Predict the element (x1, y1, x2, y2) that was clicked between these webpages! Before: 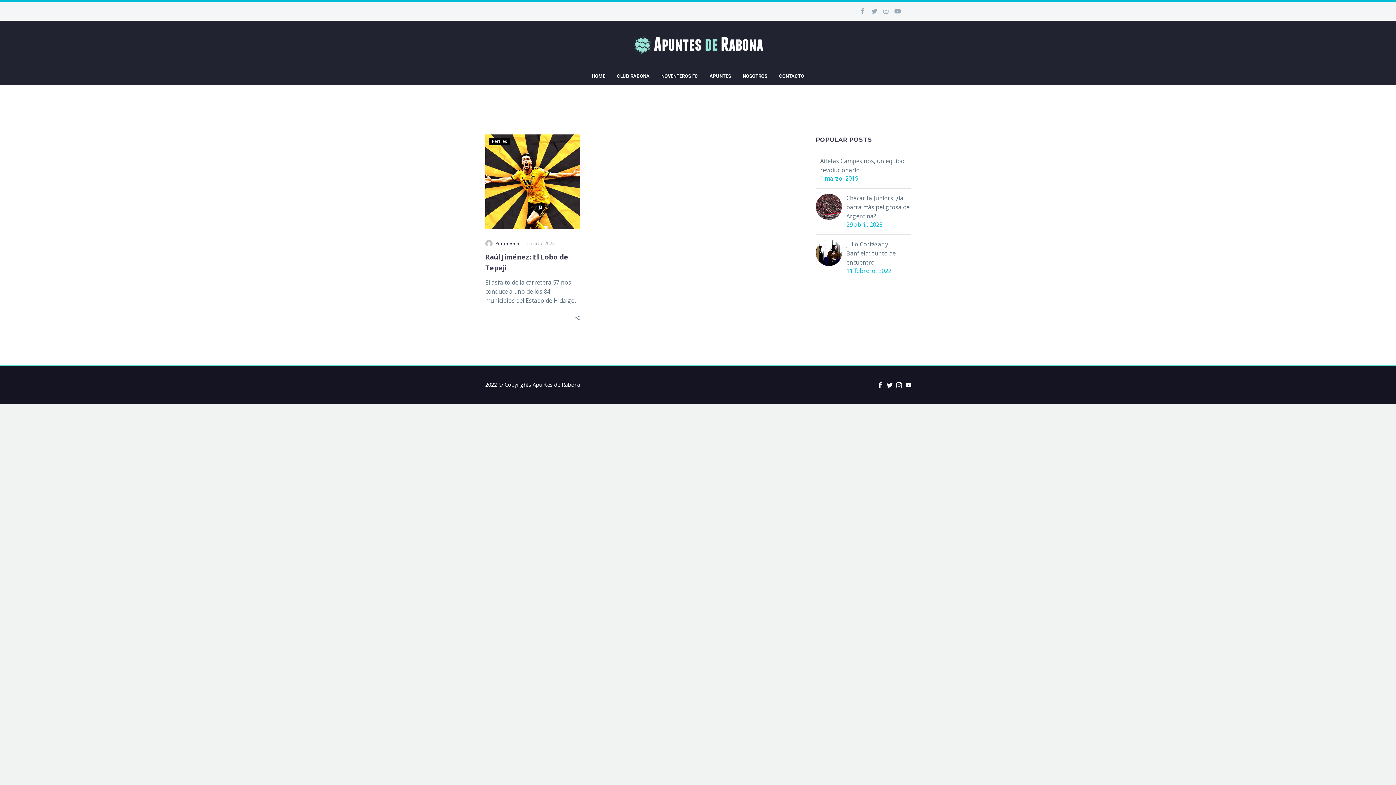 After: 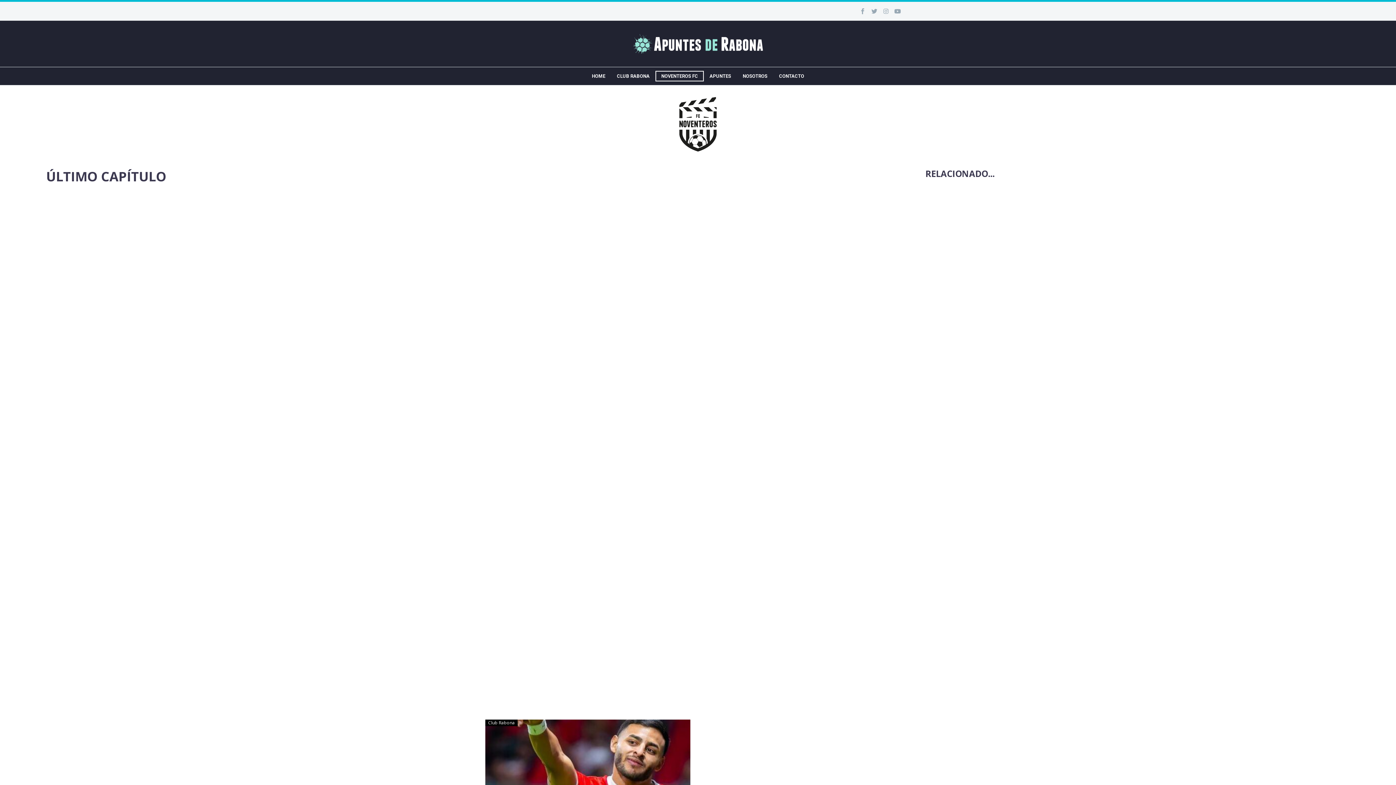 Action: bbox: (655, 70, 704, 81) label: NOVENTEROS FC